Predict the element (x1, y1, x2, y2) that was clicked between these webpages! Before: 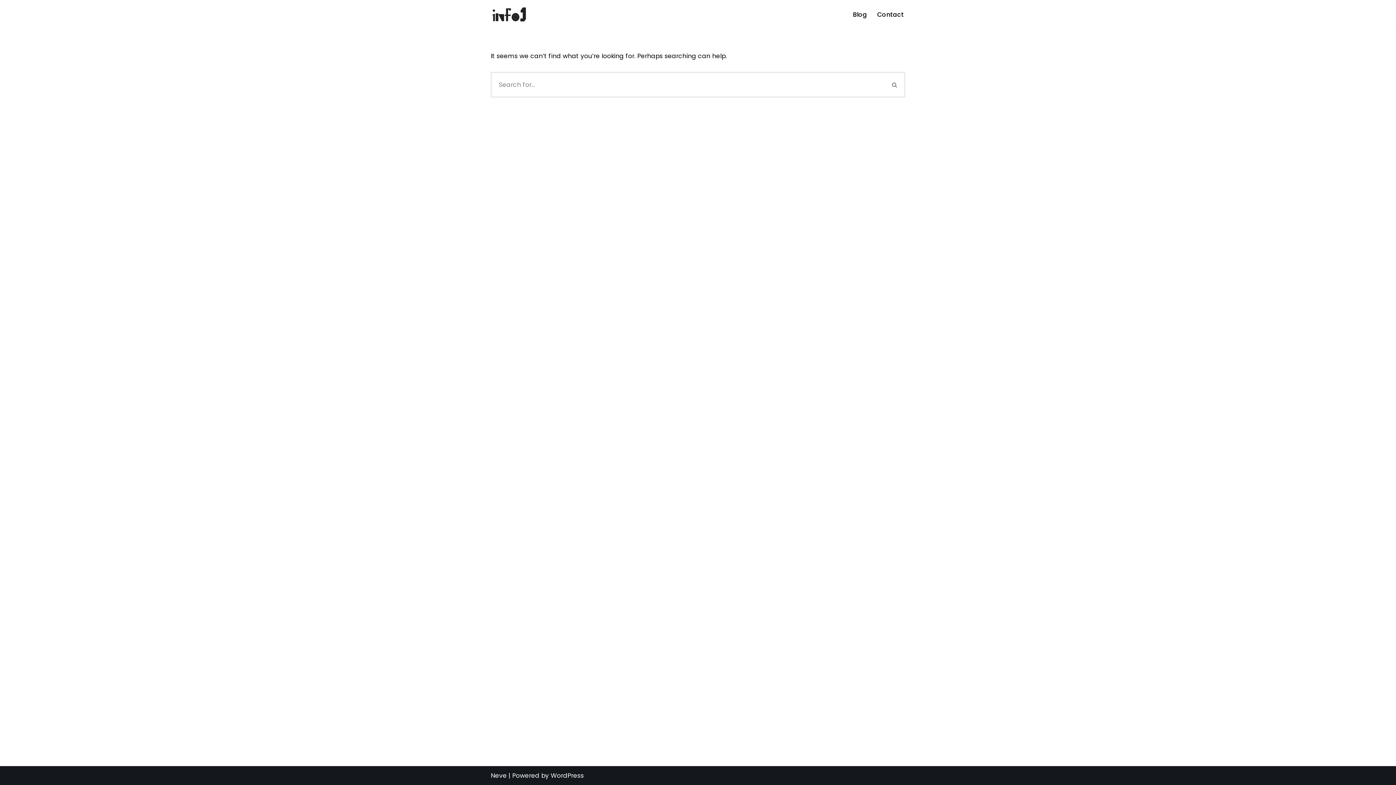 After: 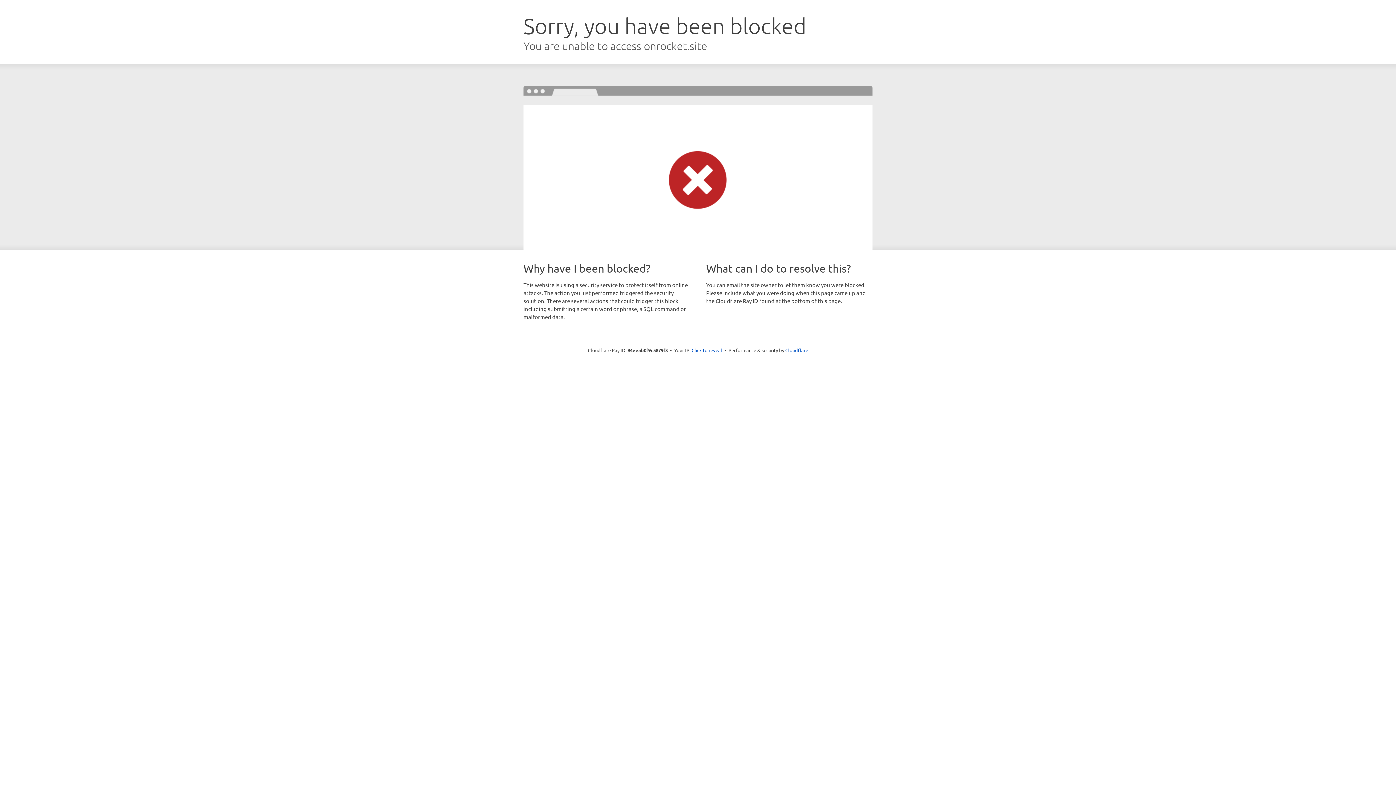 Action: label: Neve bbox: (490, 771, 506, 780)